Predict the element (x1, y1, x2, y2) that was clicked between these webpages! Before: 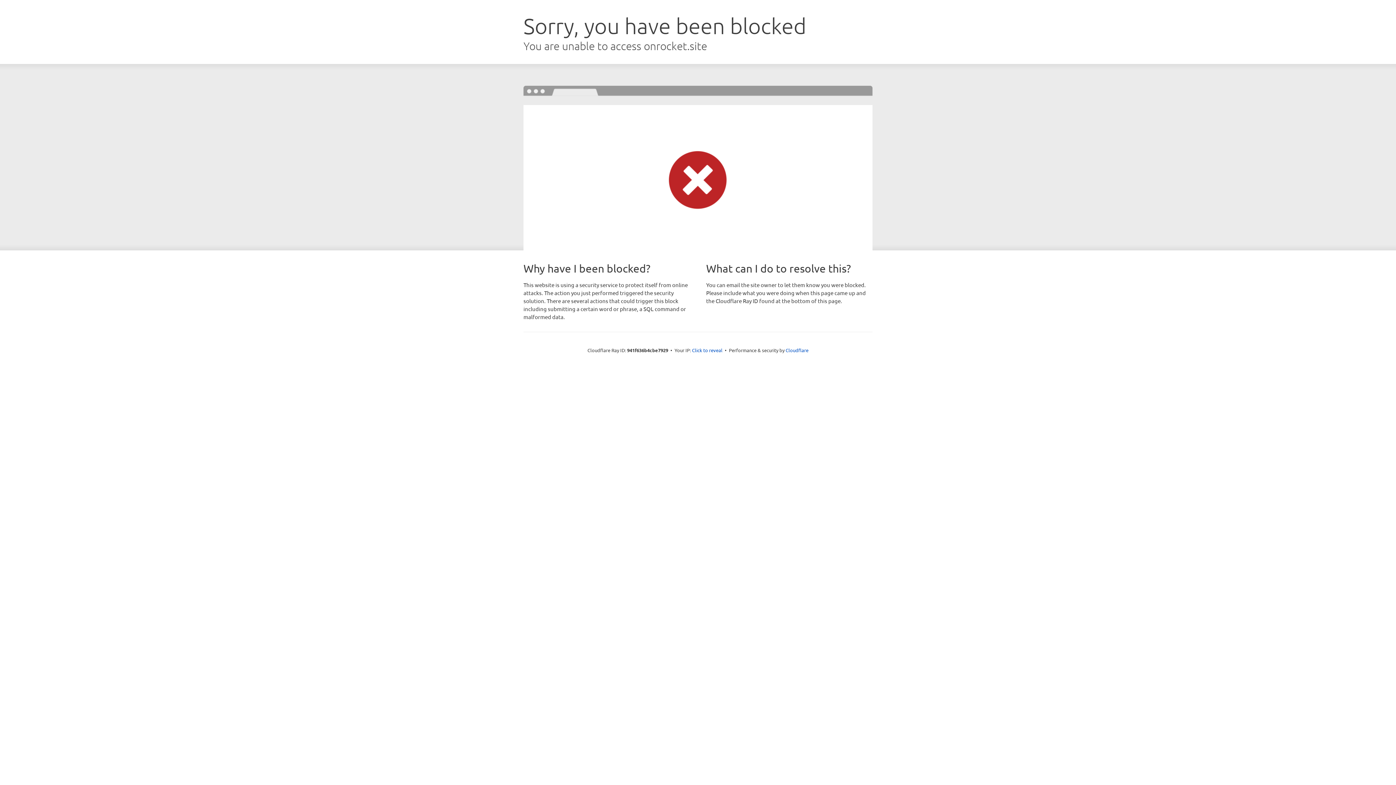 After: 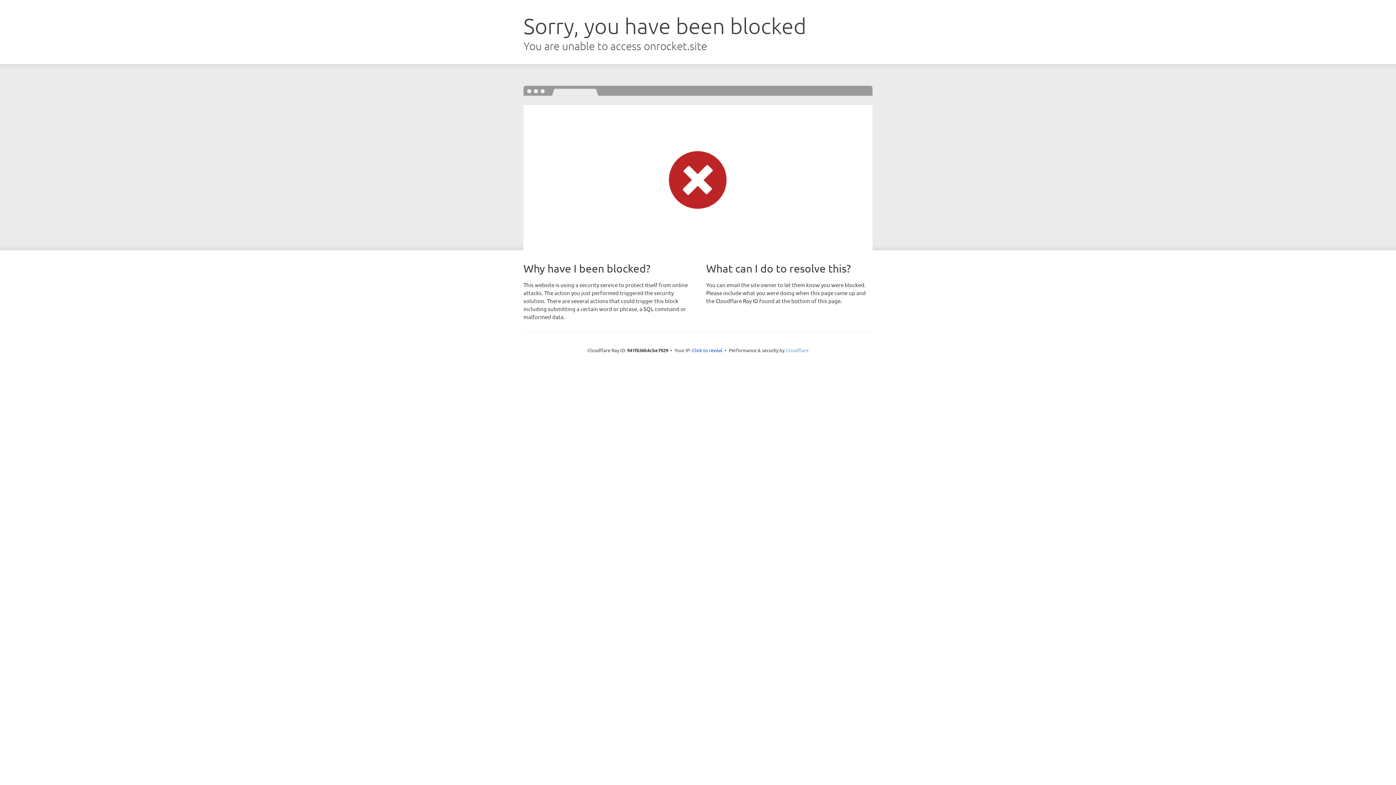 Action: label: Cloudflare bbox: (785, 347, 808, 353)